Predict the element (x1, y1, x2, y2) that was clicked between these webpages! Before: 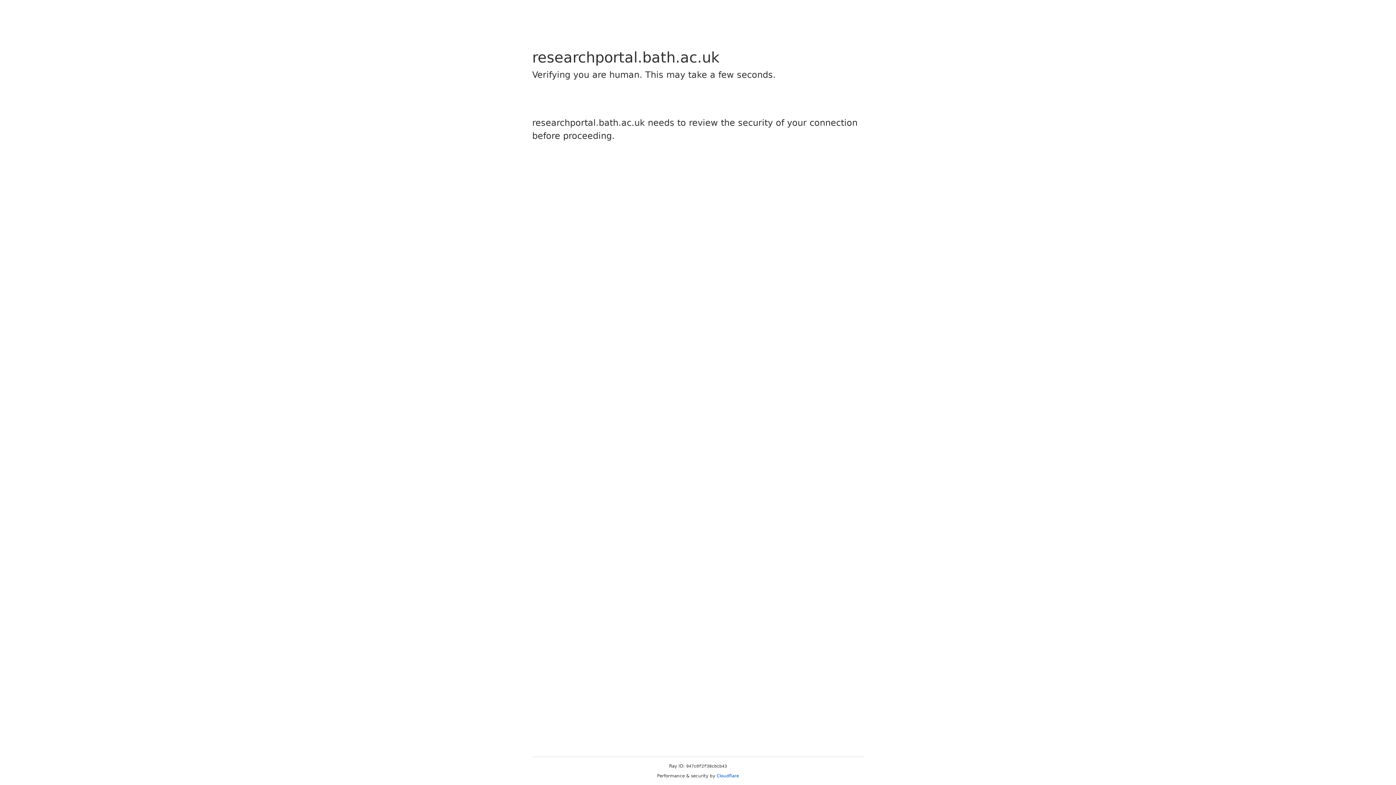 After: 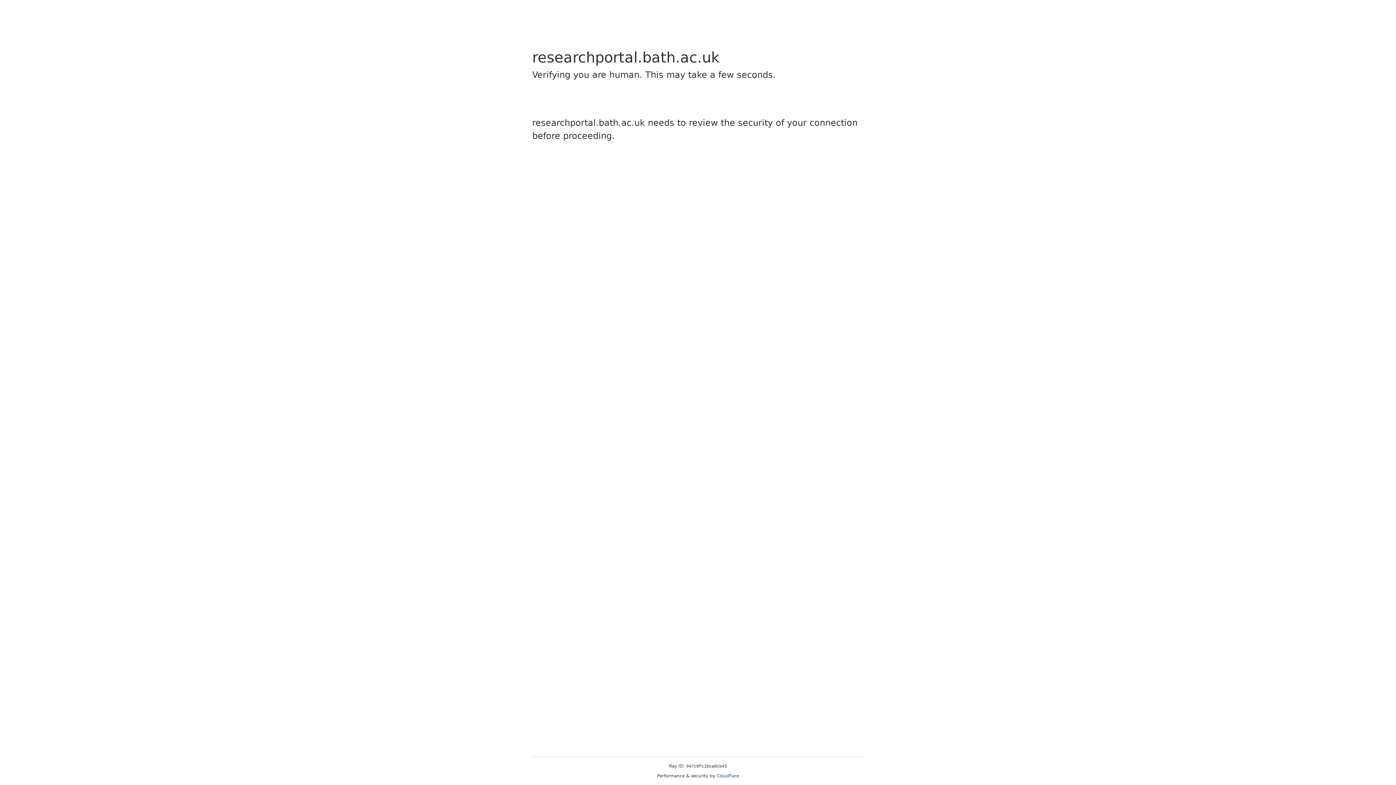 Action: label: Cloudflare bbox: (716, 773, 739, 778)